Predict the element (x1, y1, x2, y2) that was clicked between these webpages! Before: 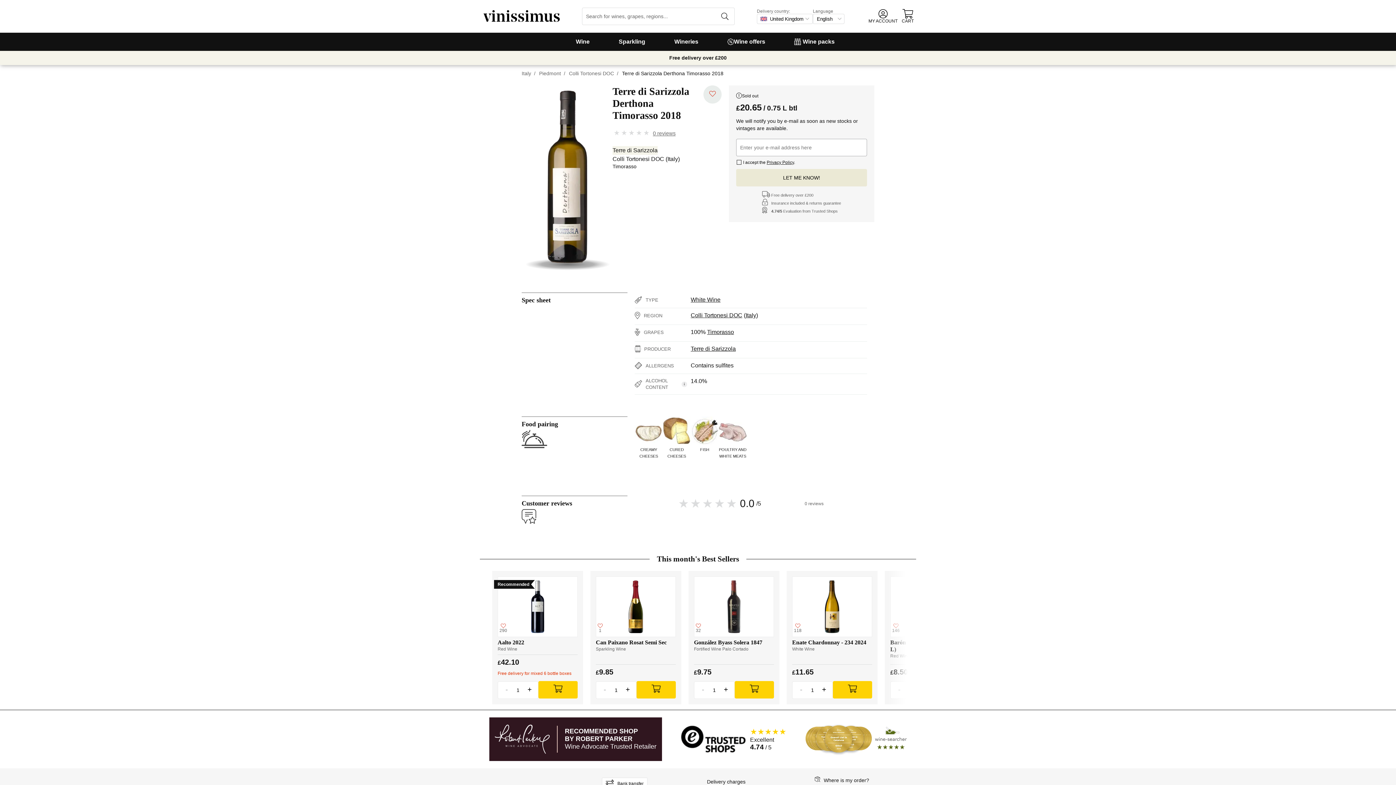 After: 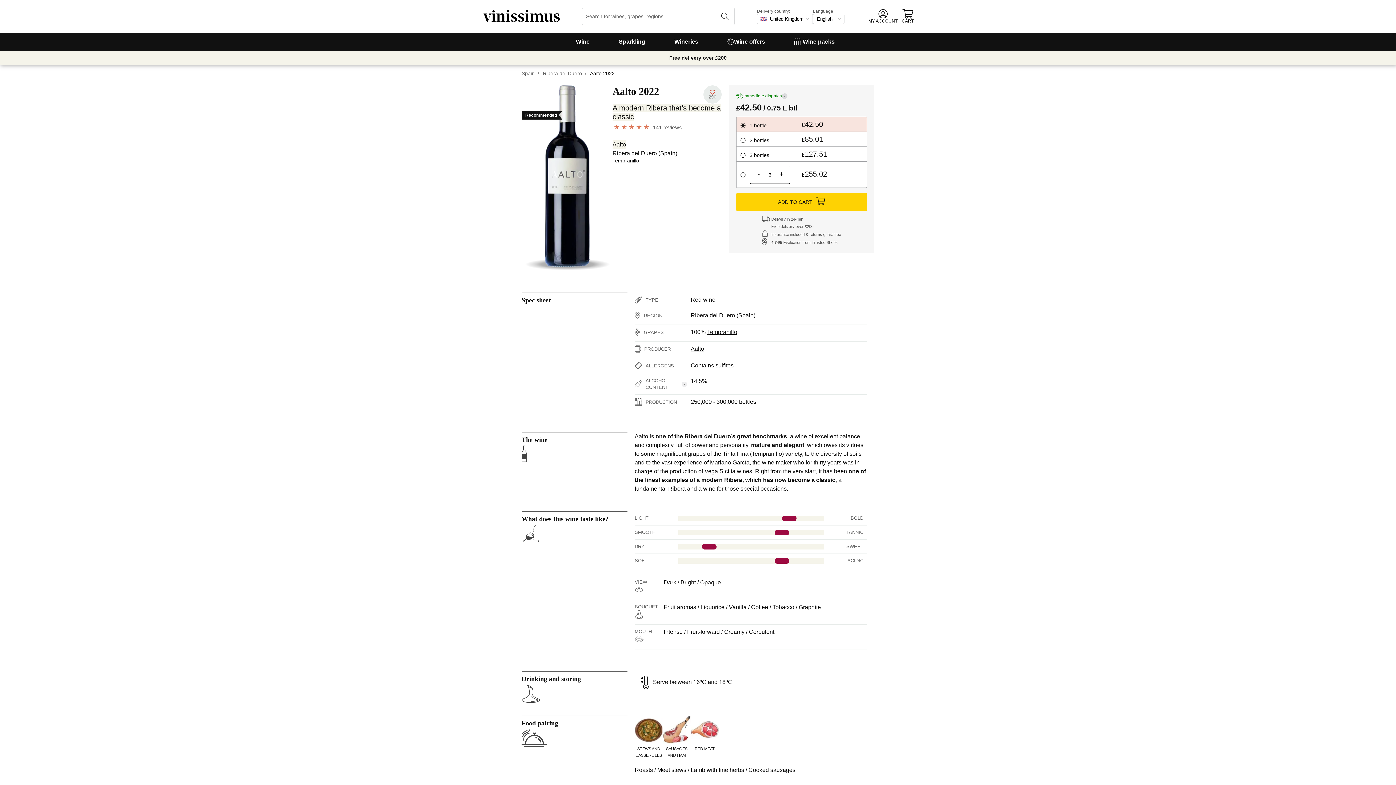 Action: label: Add to my whishlist bbox: (497, 619, 509, 637)